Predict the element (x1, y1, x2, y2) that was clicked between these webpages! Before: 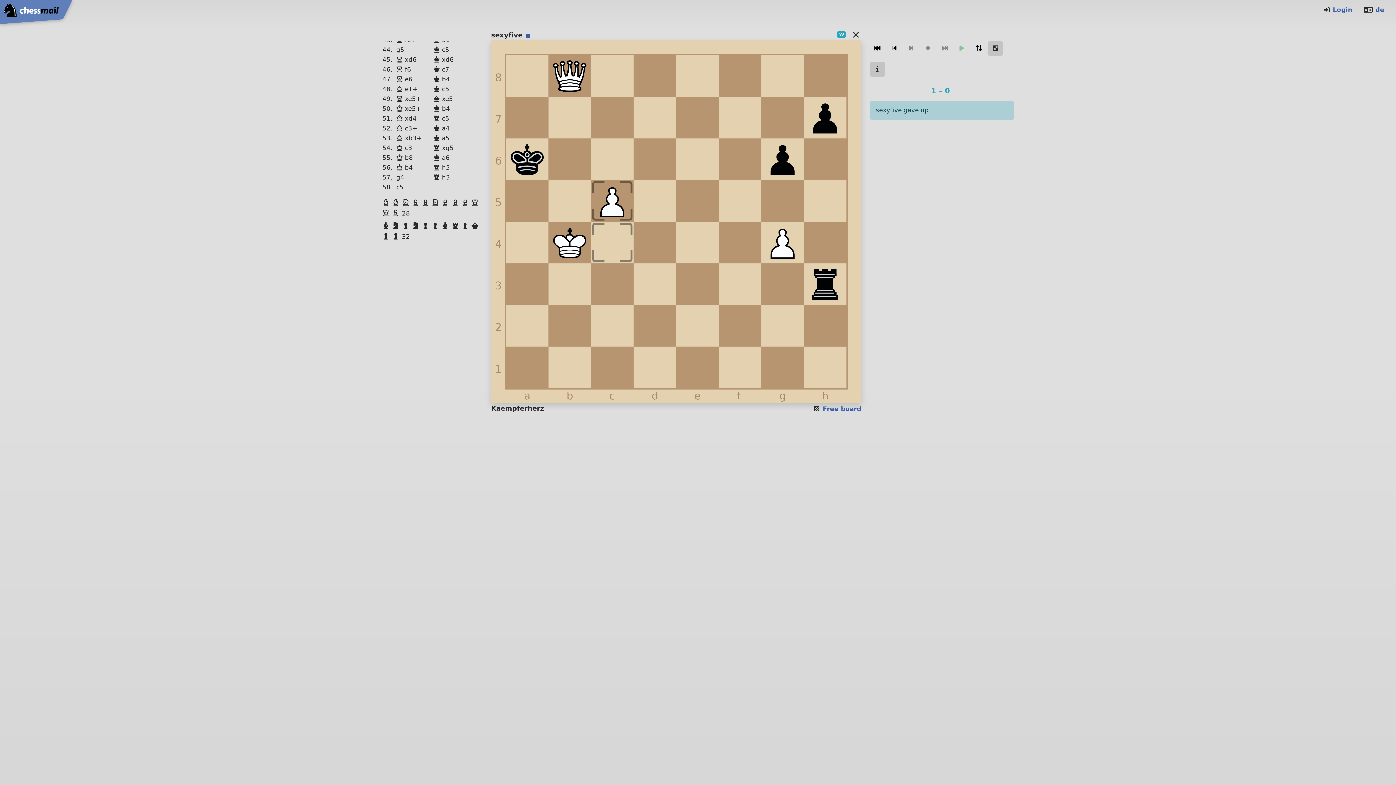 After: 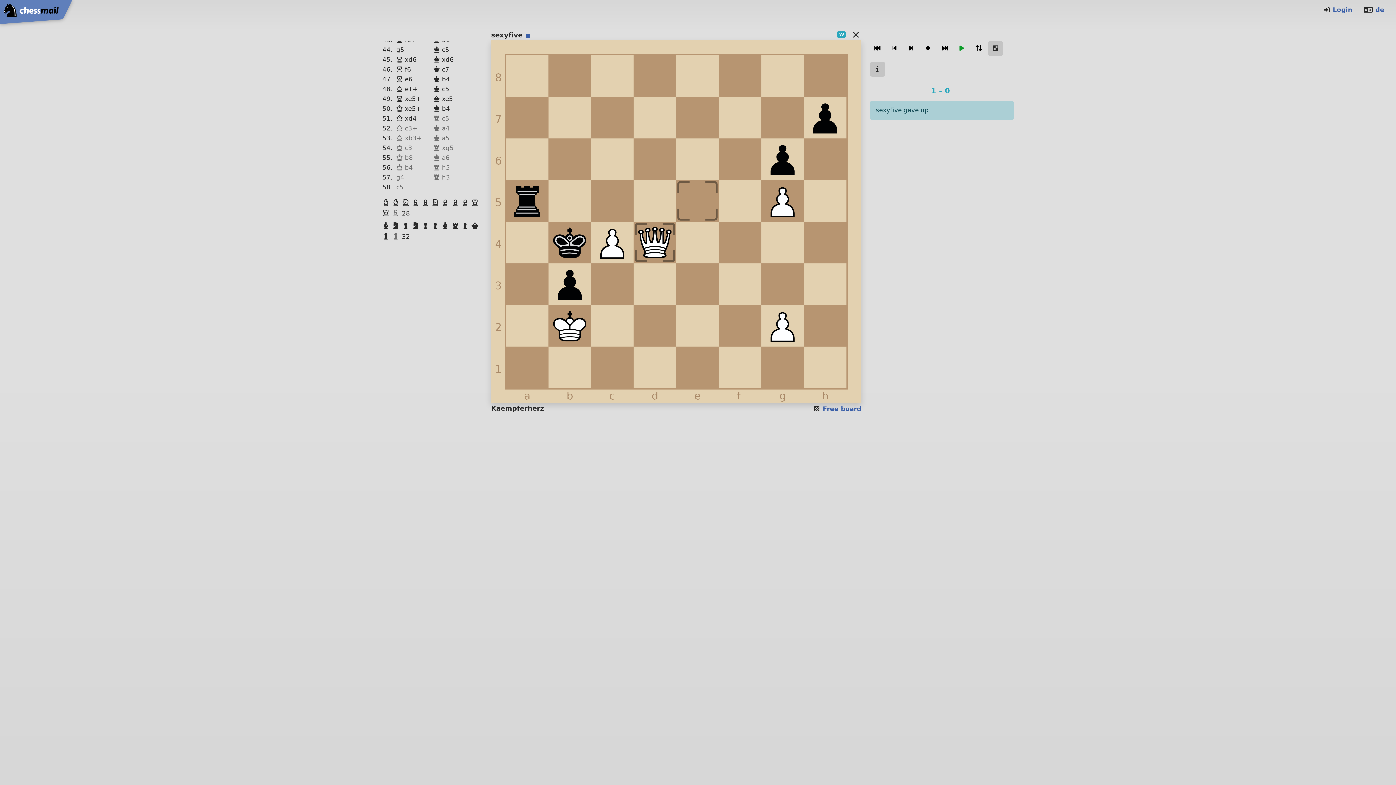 Action: bbox: (382, 232, 392, 240) label: Pawn Black
 